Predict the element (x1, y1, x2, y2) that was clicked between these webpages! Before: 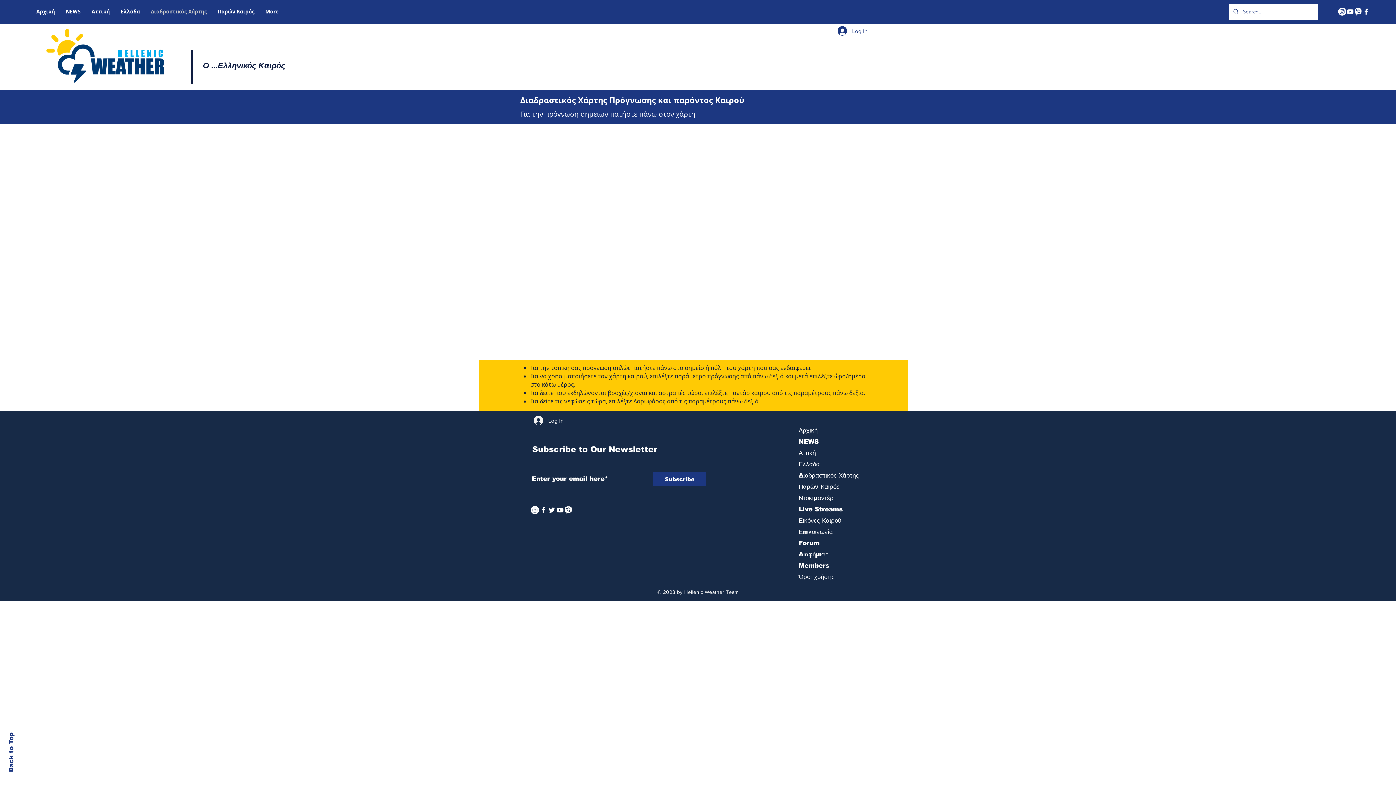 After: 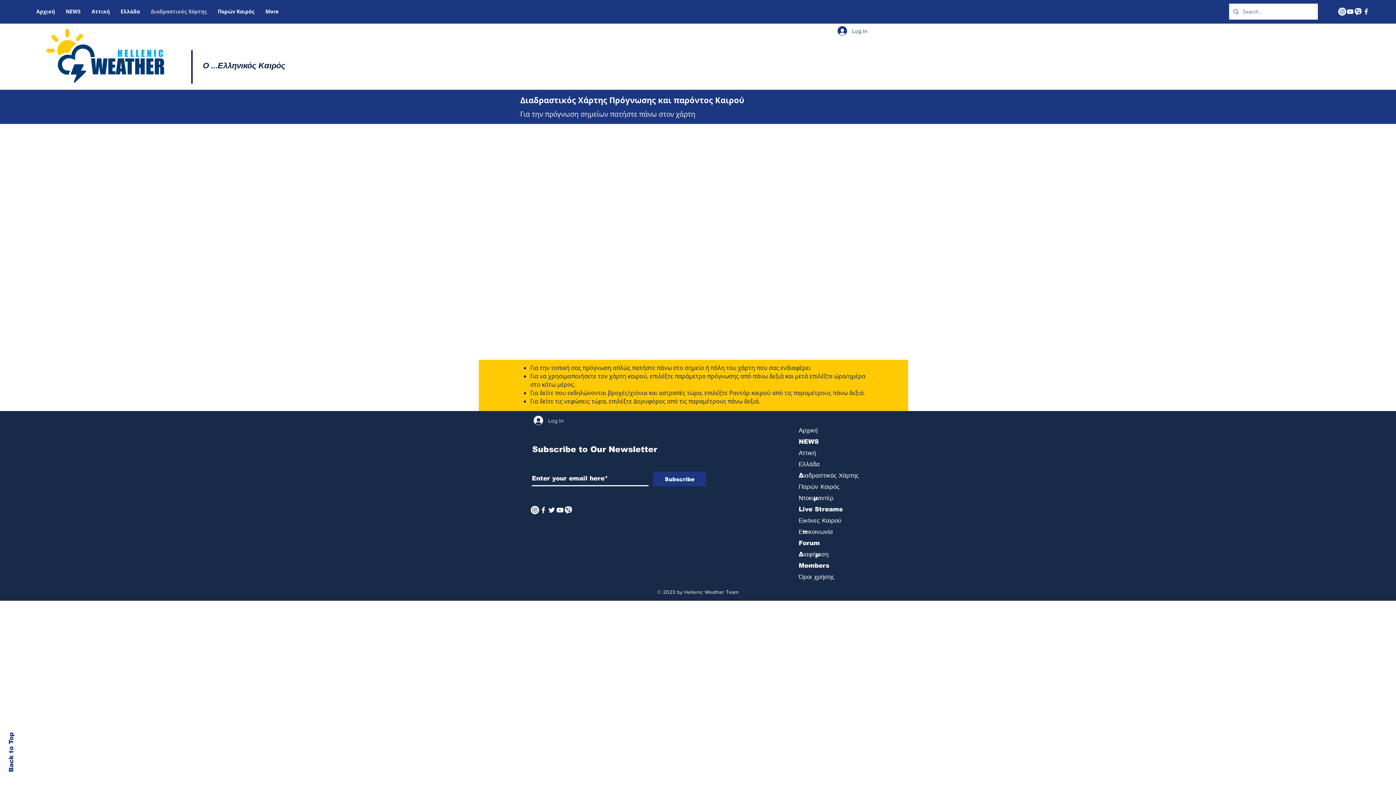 Action: bbox: (653, 472, 706, 486) label: Subscribe